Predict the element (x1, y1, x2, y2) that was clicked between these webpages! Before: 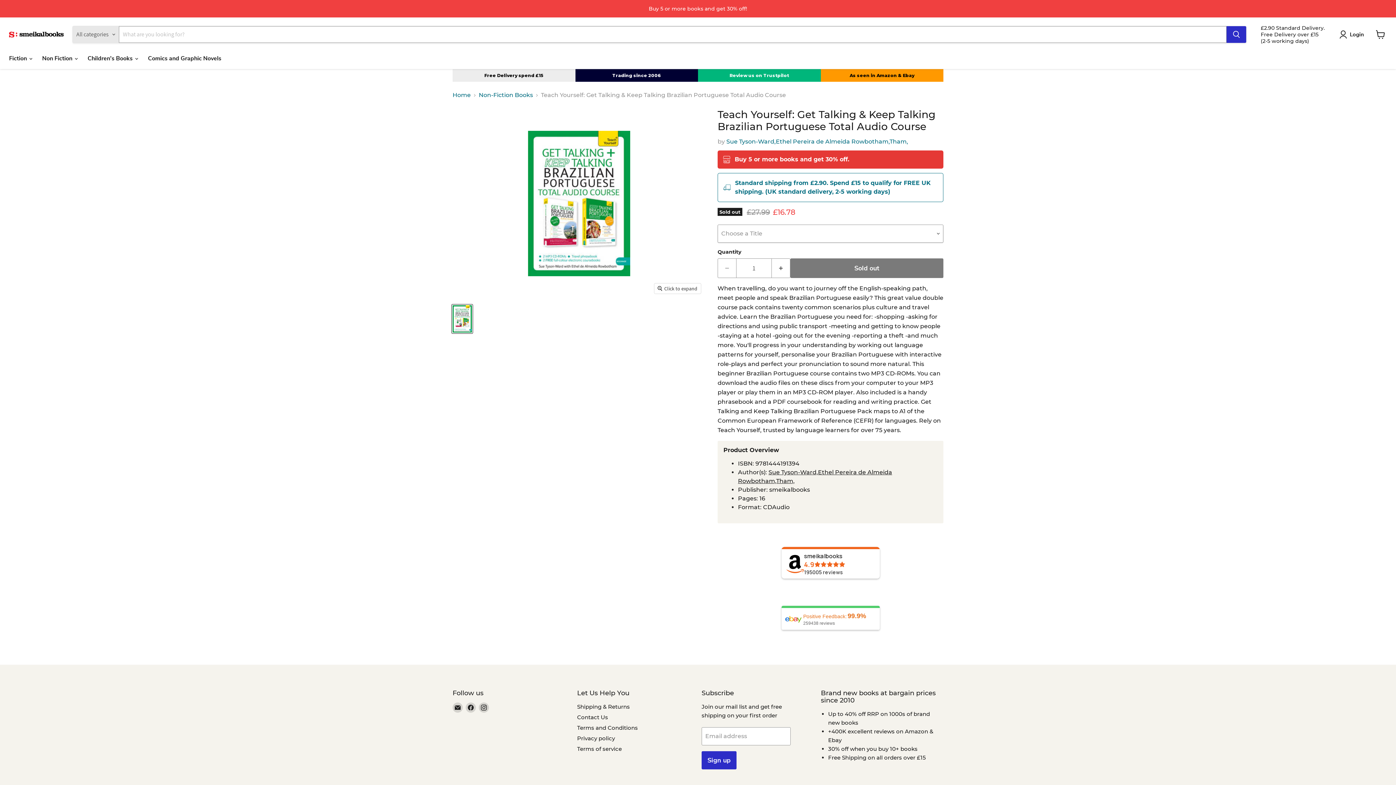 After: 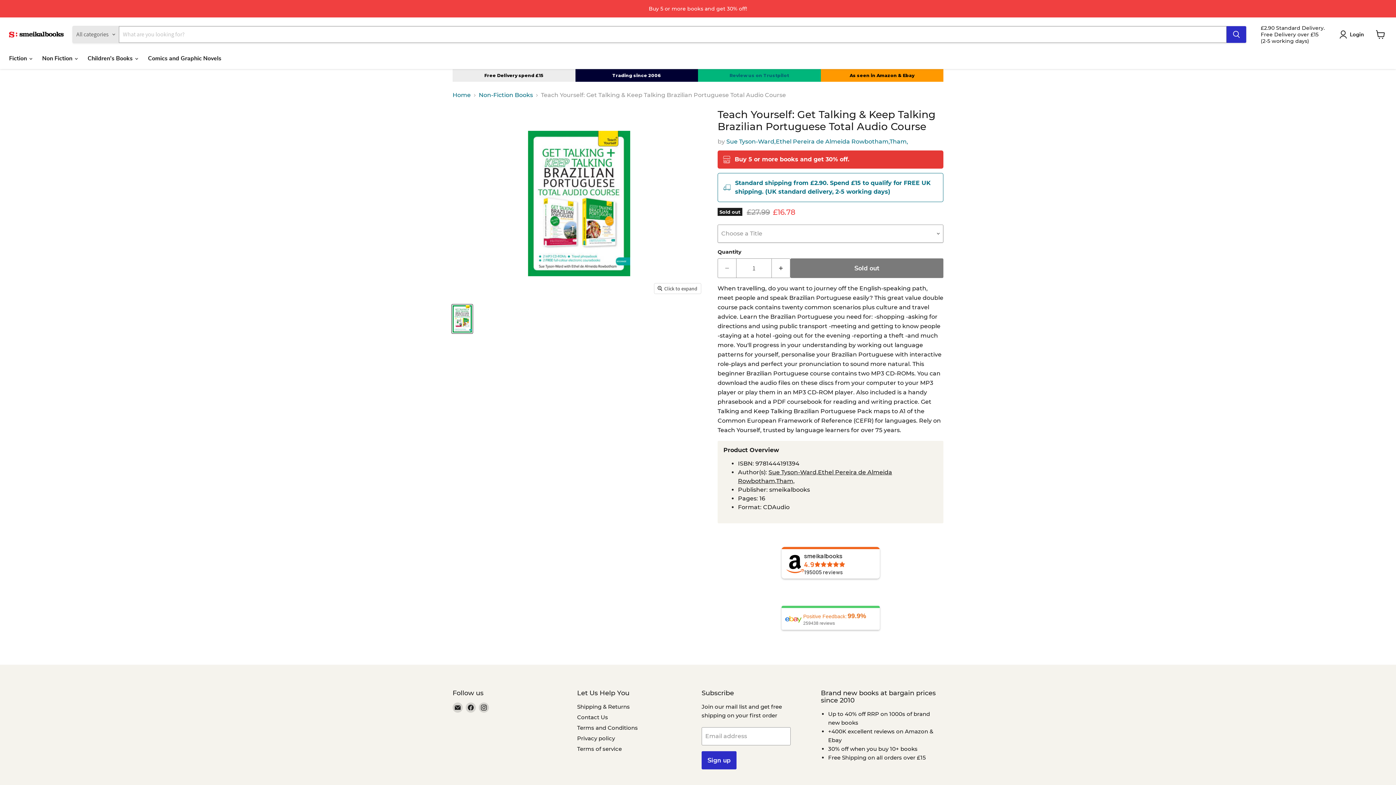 Action: label: Review us on Trustpilot bbox: (698, 69, 820, 81)